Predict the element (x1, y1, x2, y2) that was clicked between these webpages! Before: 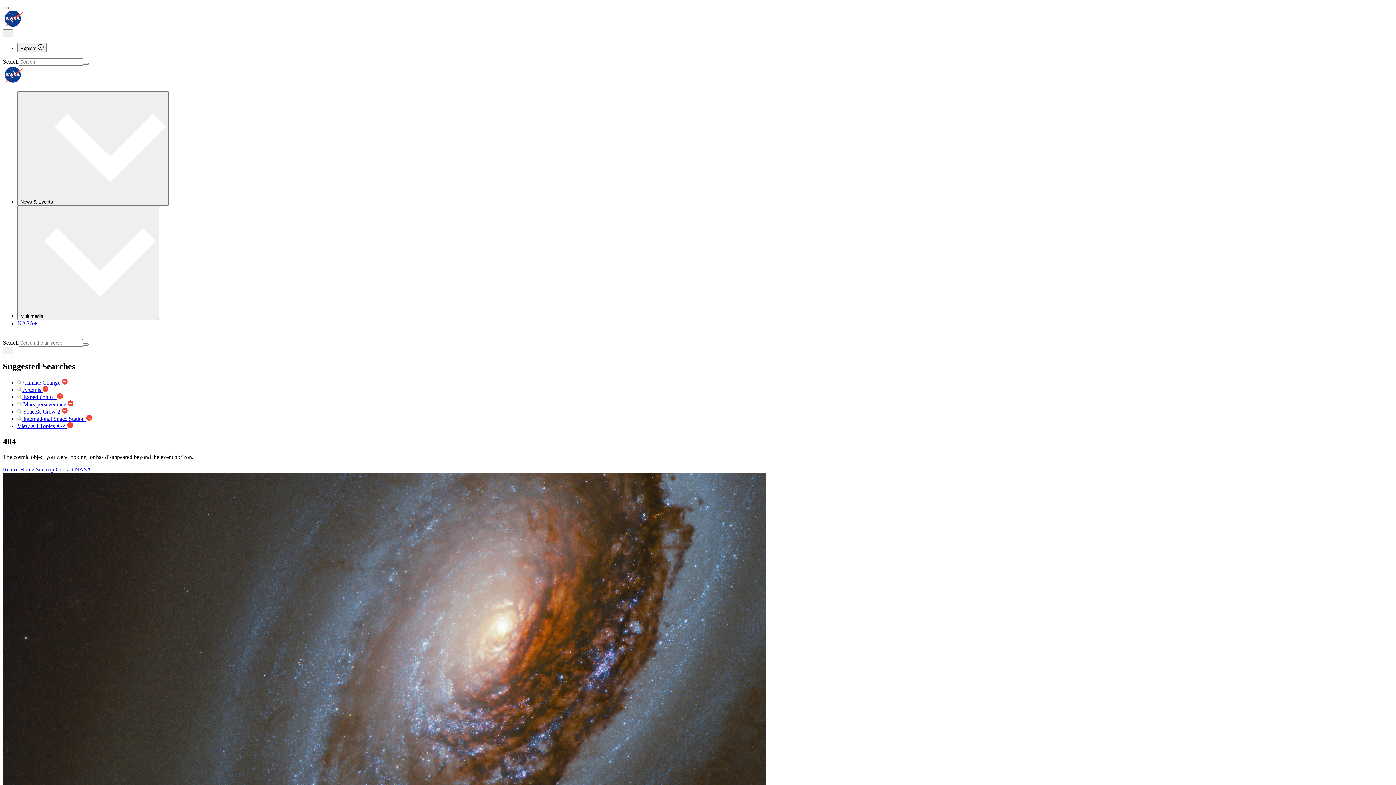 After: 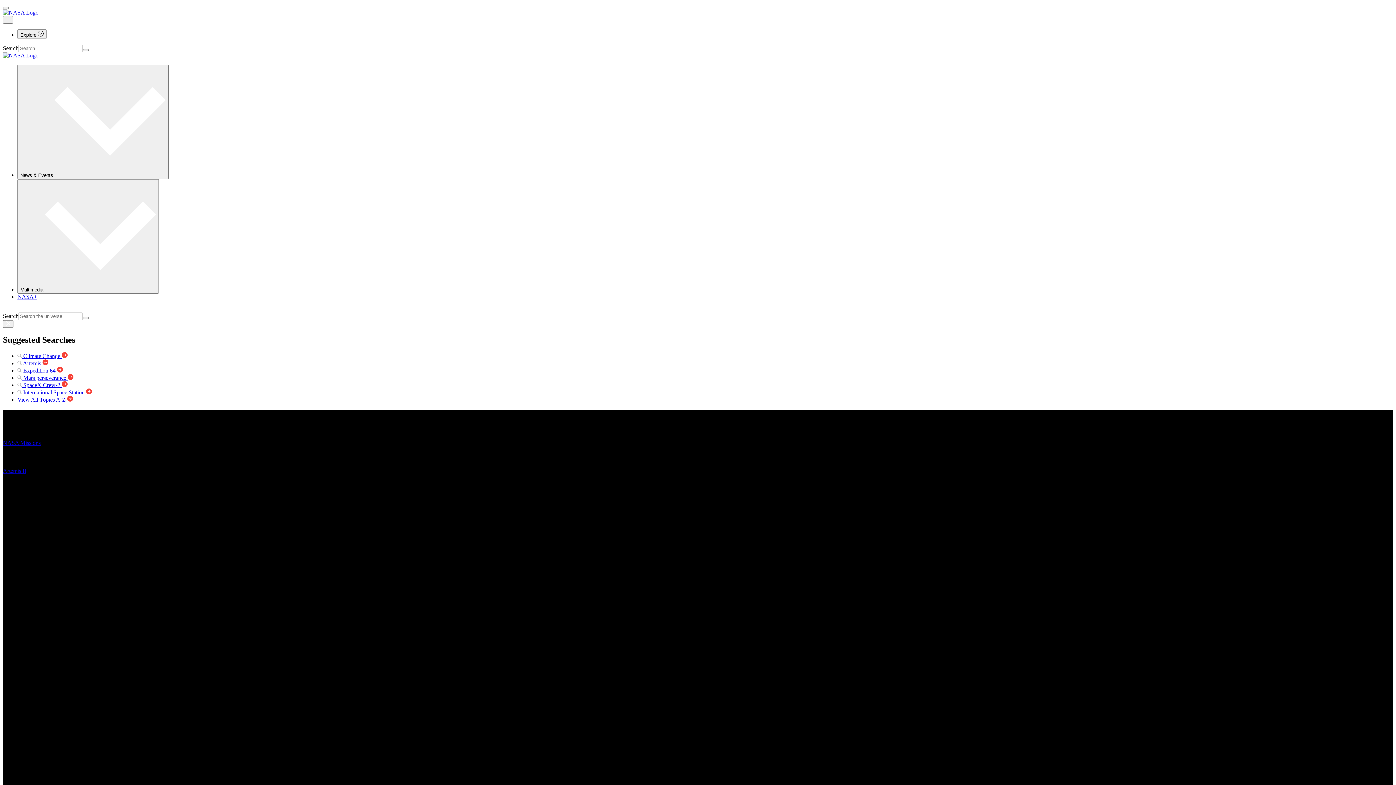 Action: bbox: (2, 78, 24, 85)